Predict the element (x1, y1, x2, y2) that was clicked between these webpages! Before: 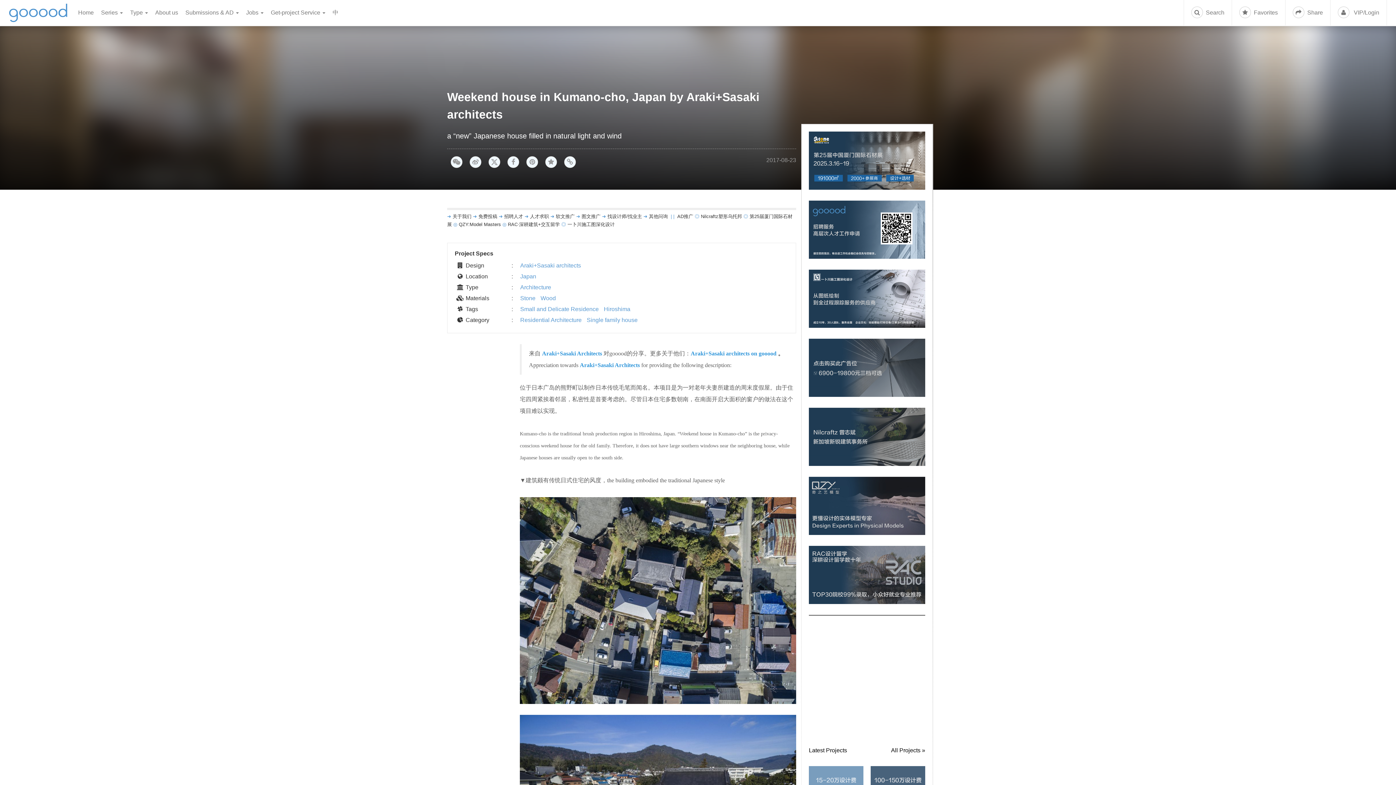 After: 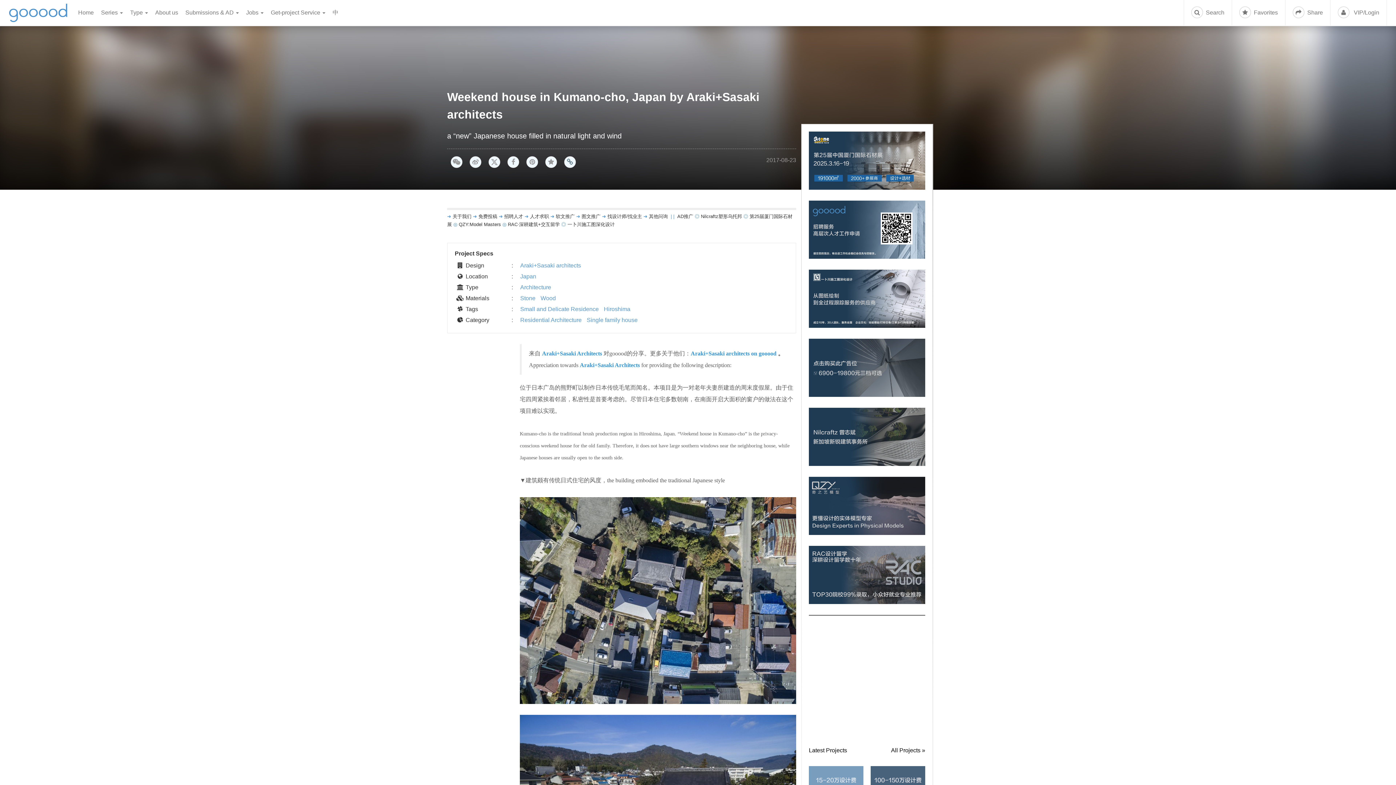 Action: bbox: (564, 156, 576, 168)